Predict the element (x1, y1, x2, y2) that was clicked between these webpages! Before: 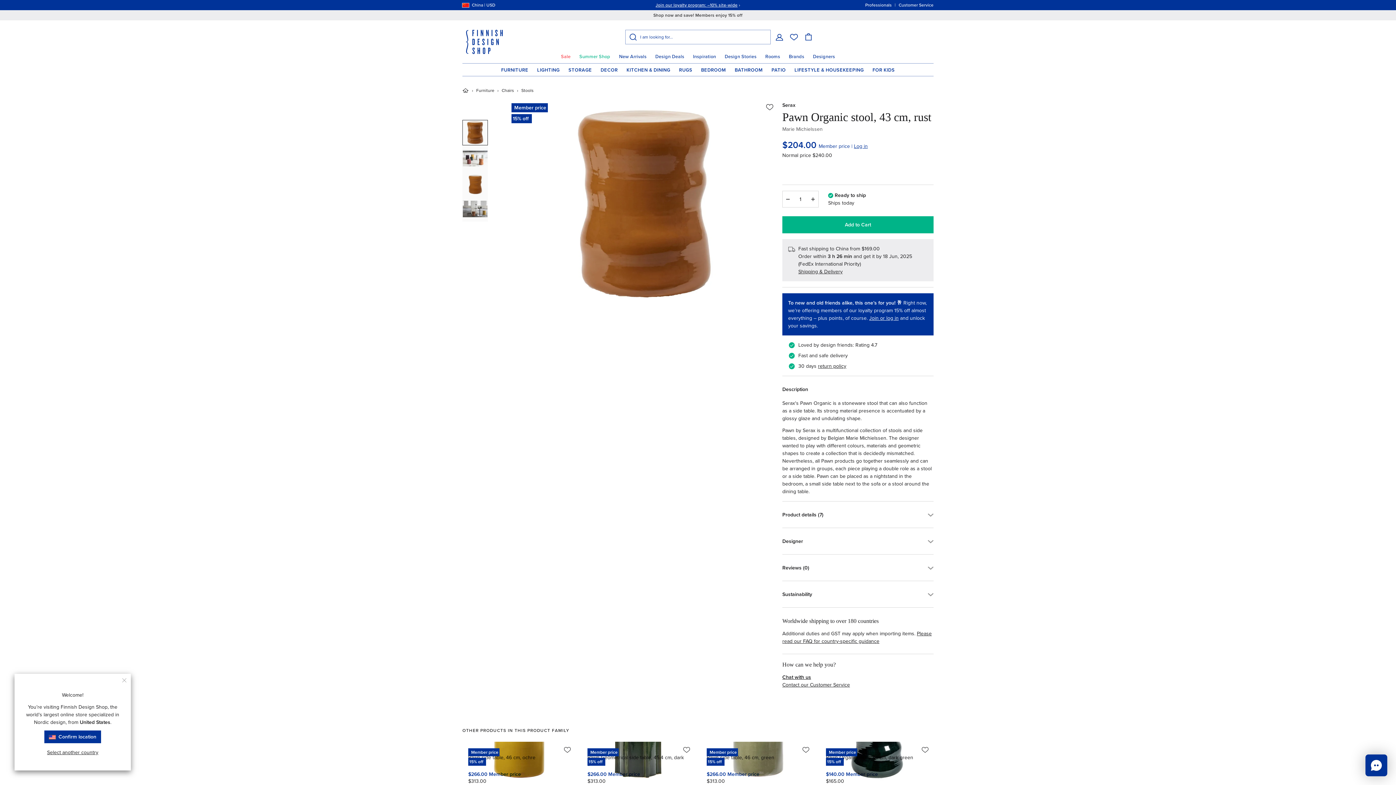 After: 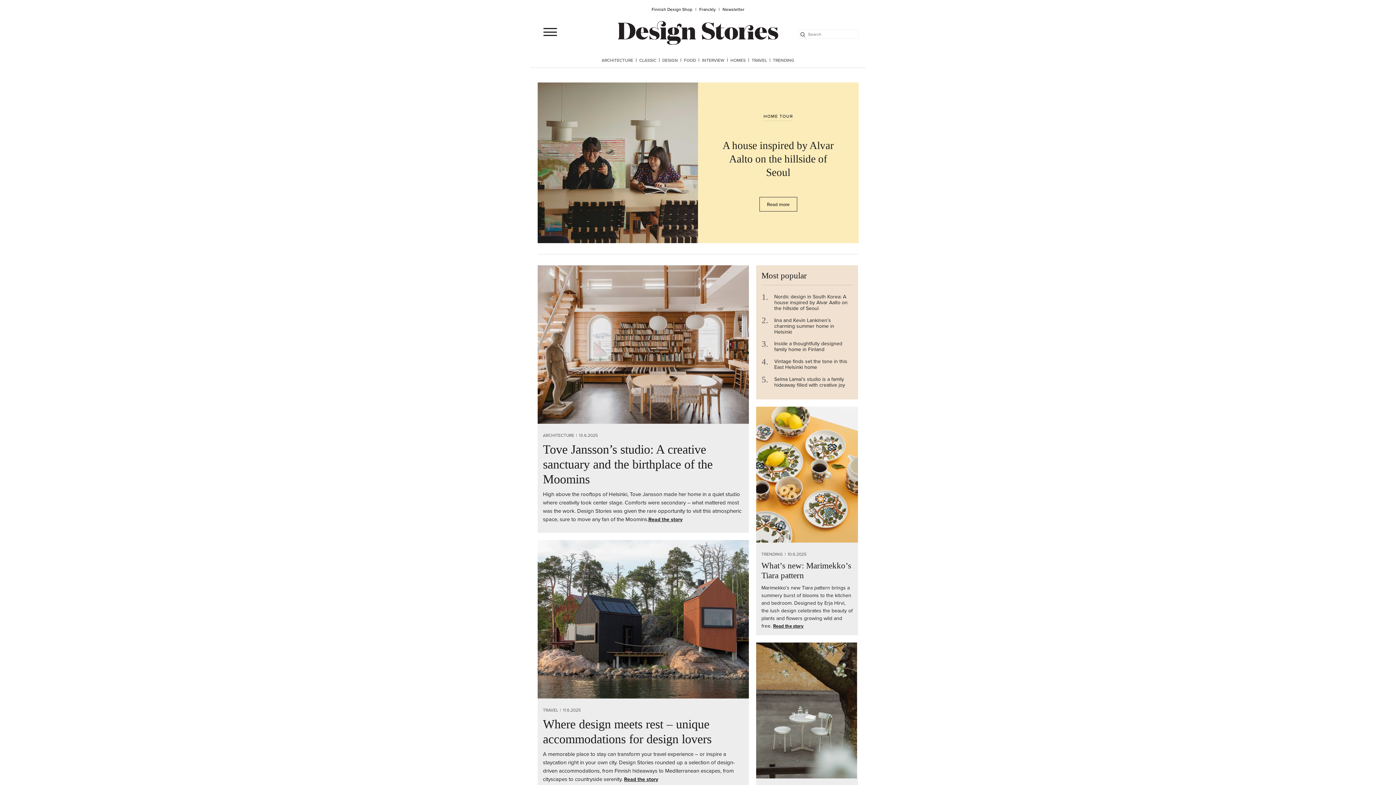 Action: label: Design Stories bbox: (720, 50, 761, 63)